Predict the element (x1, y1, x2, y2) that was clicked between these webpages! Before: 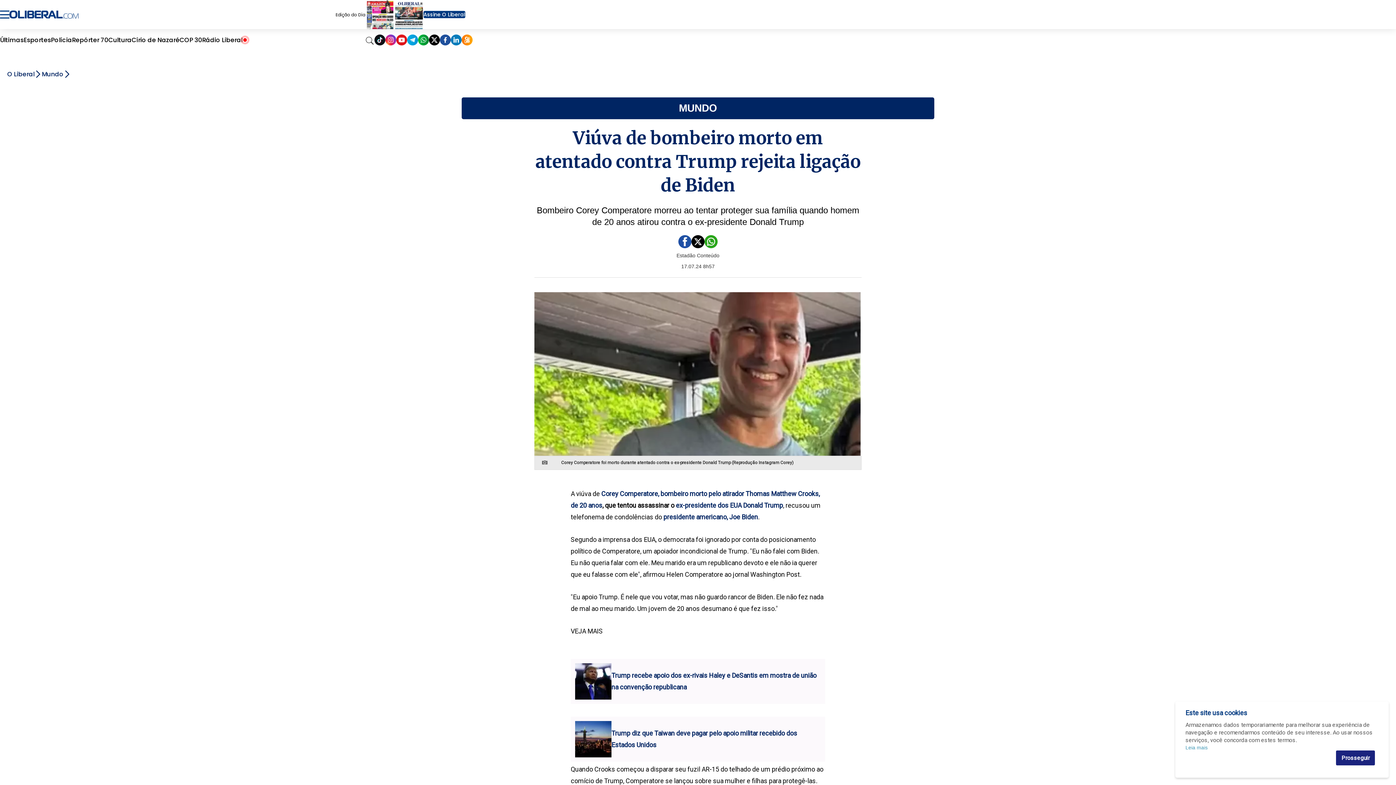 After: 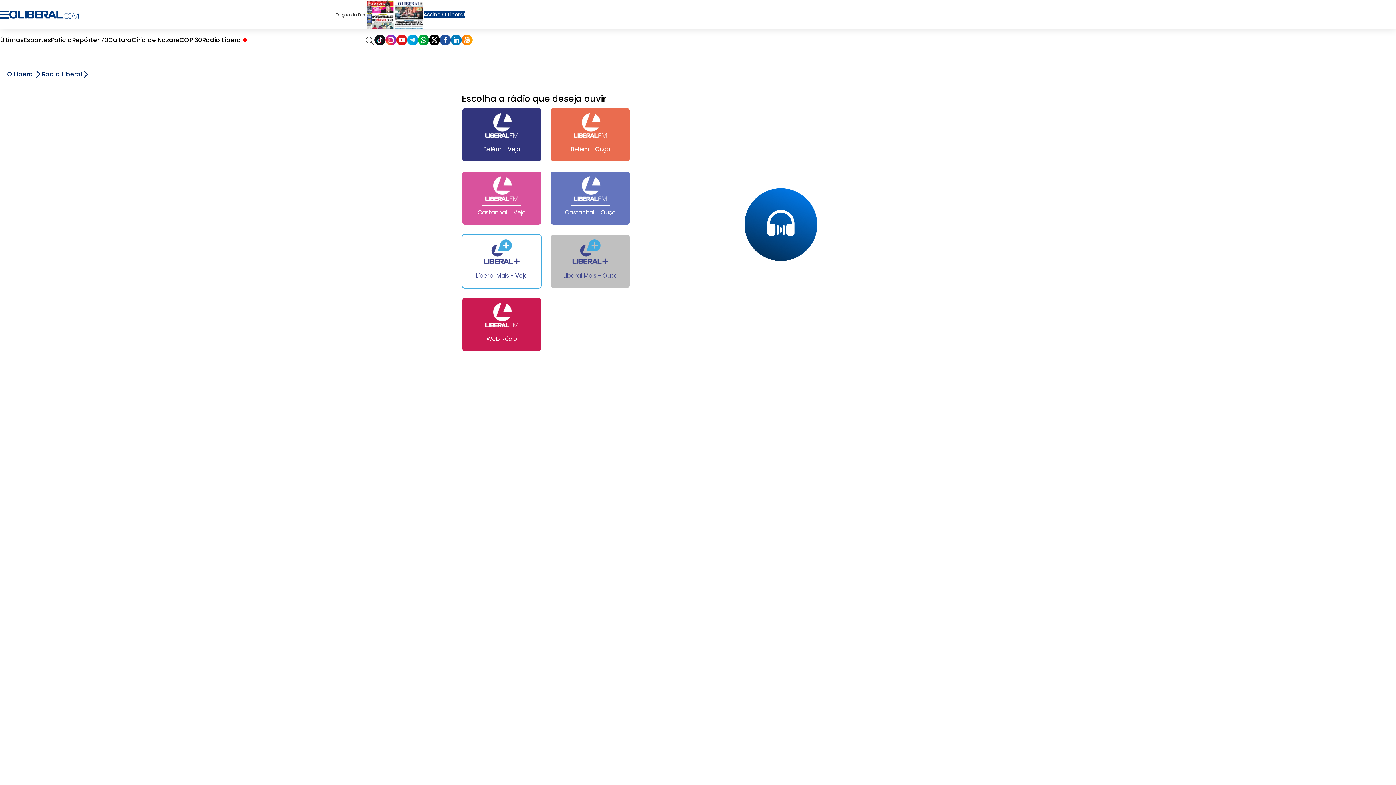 Action: label: Rádio Liberal bbox: (202, 35, 242, 44)